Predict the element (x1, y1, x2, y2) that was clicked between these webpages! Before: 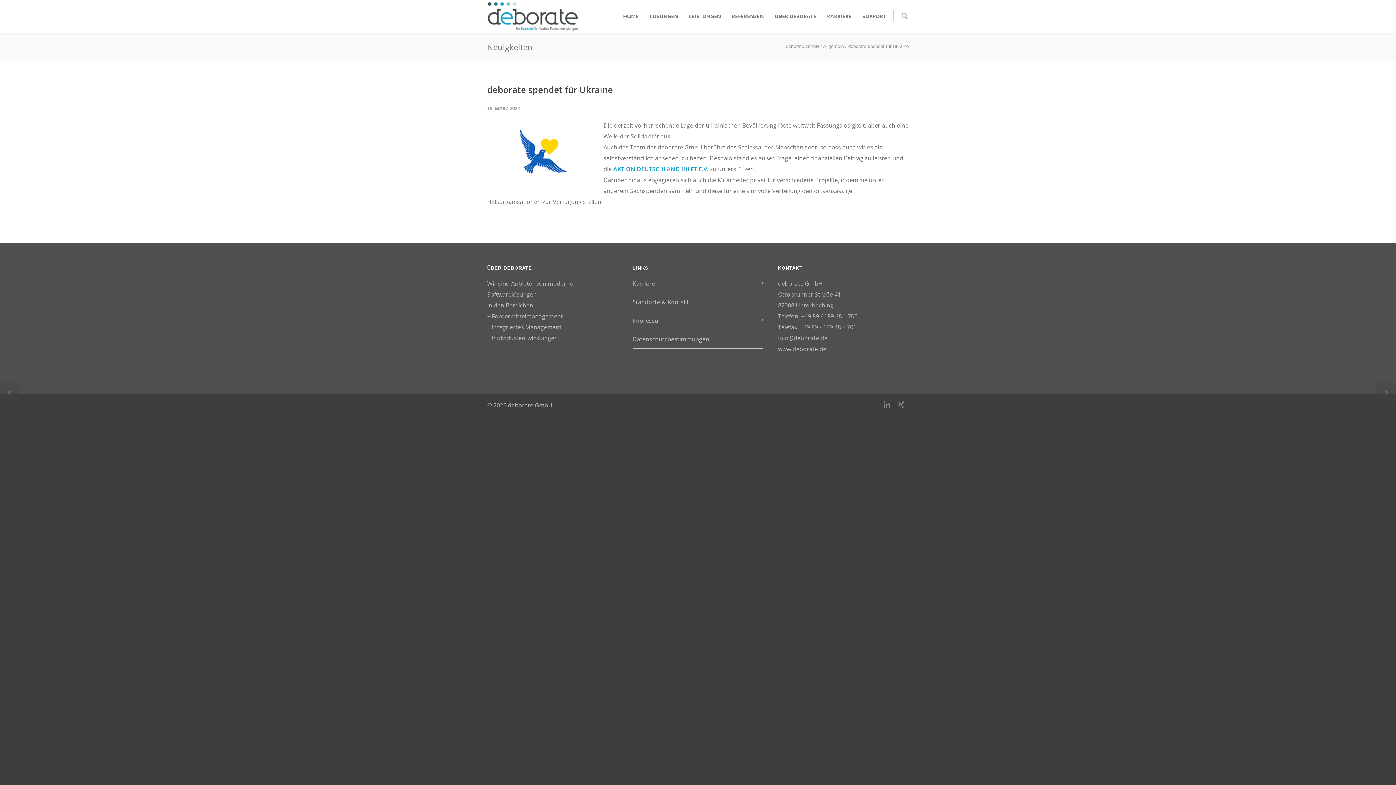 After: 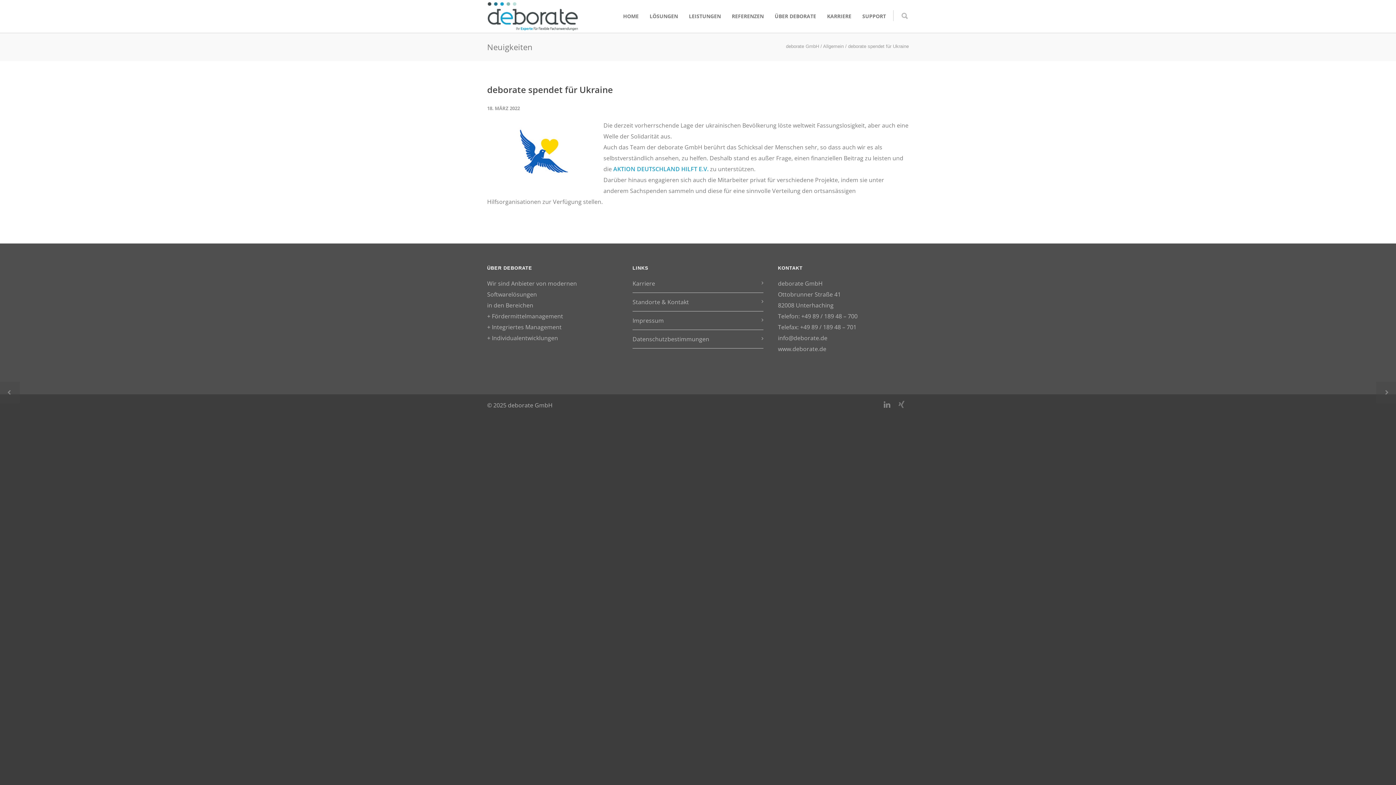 Action: bbox: (894, 397, 909, 412)